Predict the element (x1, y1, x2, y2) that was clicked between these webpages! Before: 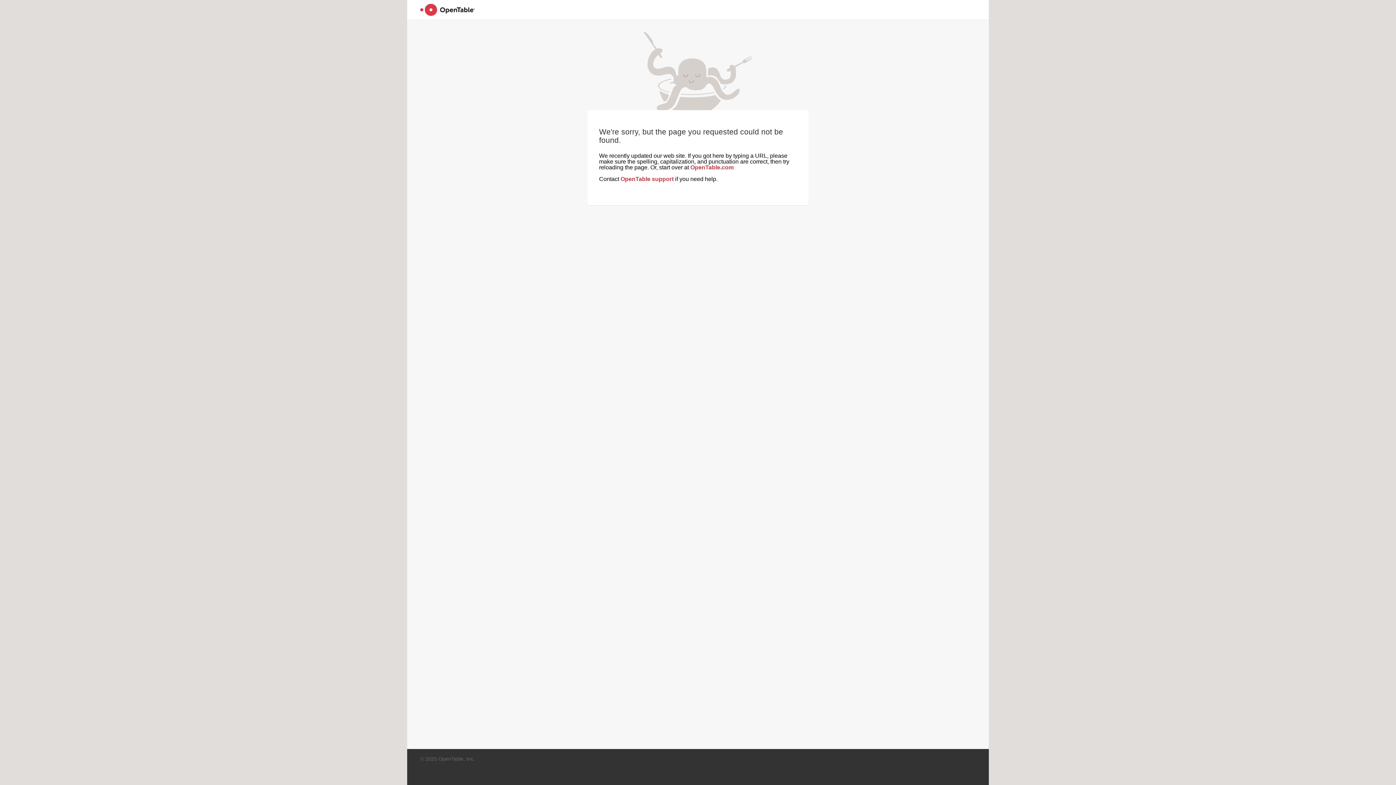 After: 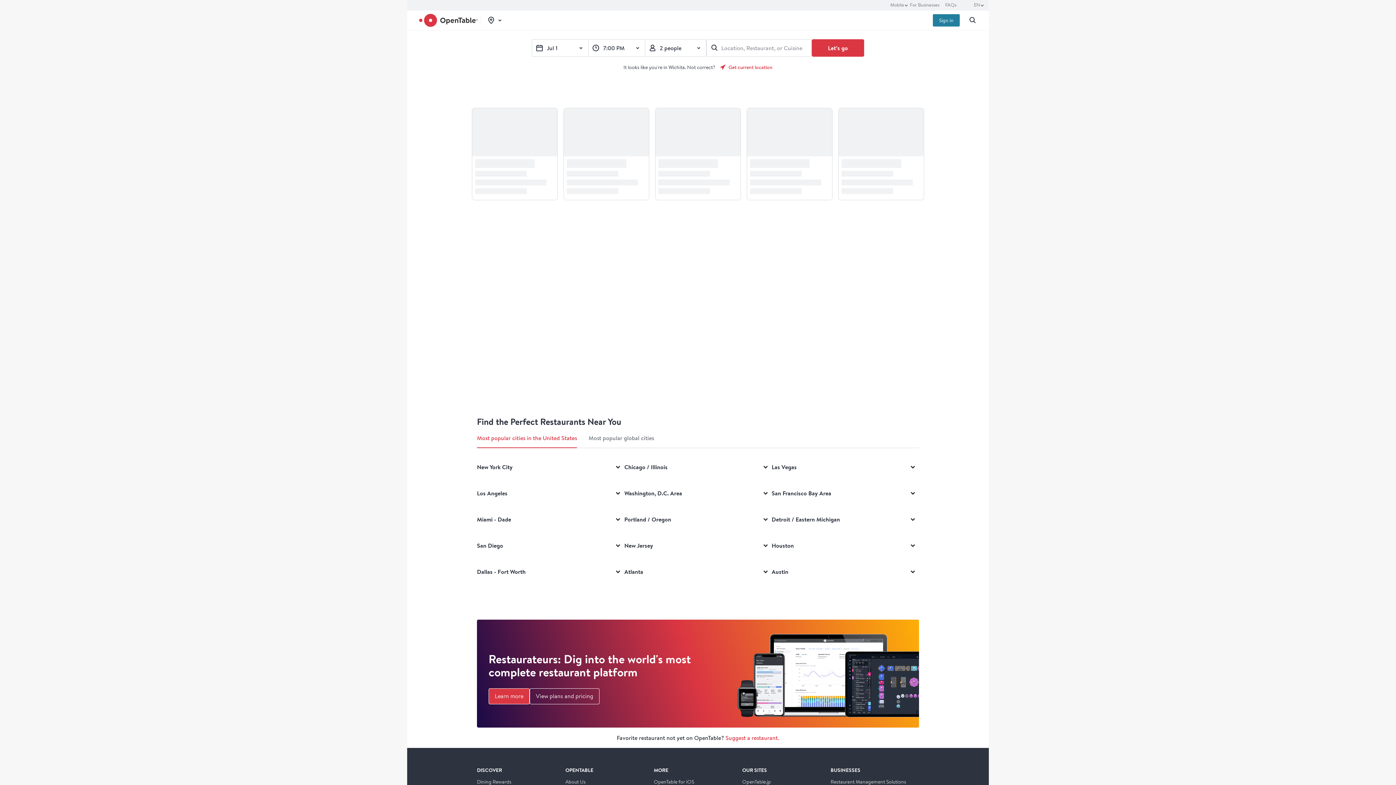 Action: label: OpenTable.com bbox: (690, 164, 733, 170)